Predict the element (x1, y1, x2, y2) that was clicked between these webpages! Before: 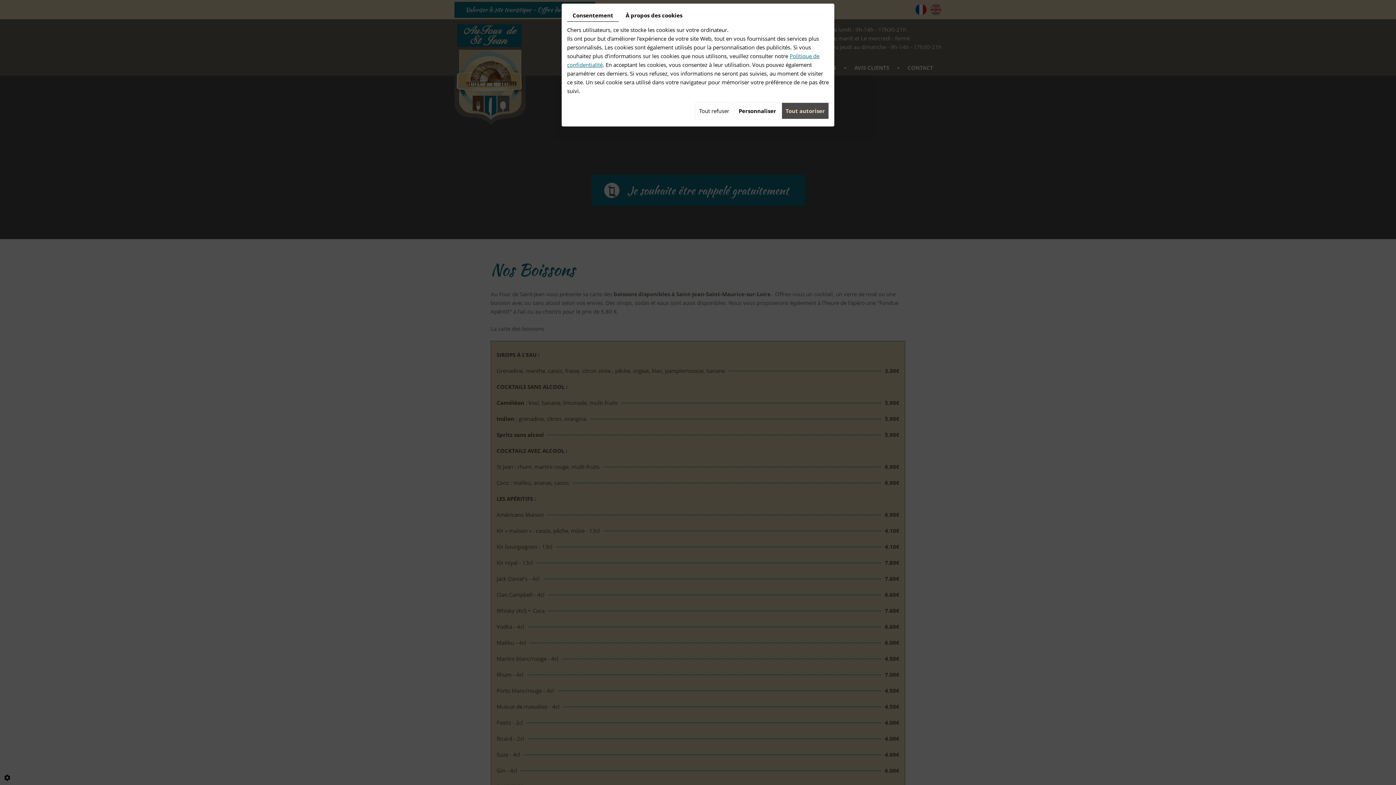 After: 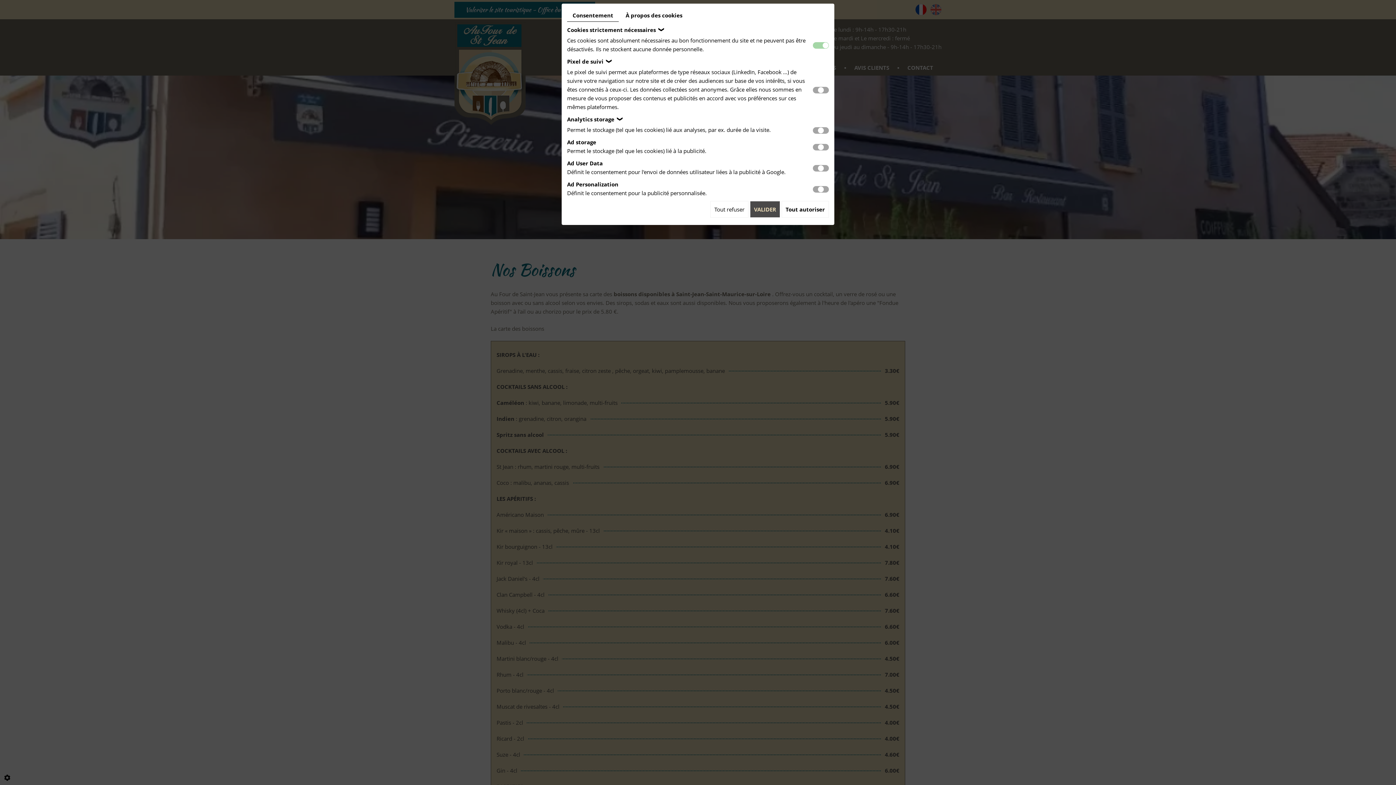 Action: label: Personnaliser bbox: (734, 102, 780, 119)